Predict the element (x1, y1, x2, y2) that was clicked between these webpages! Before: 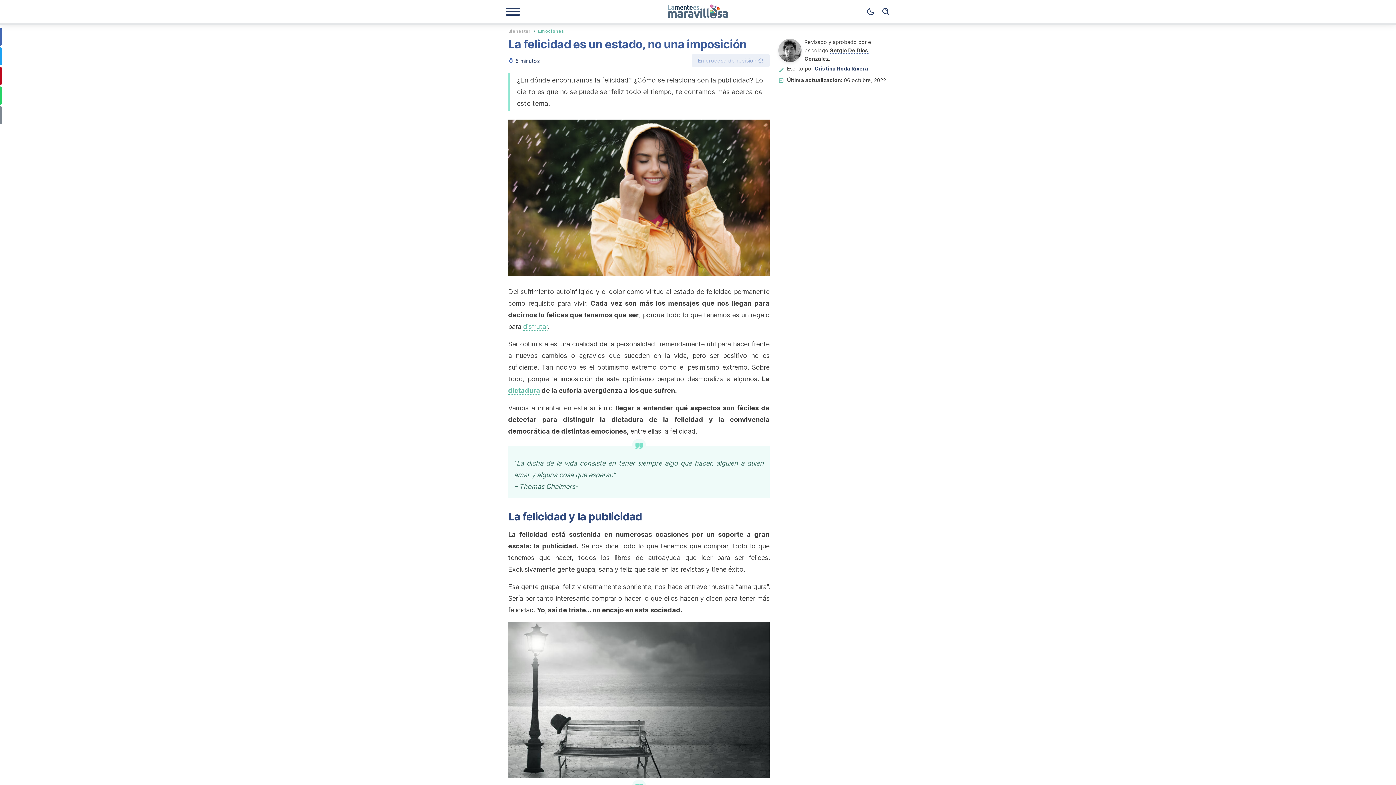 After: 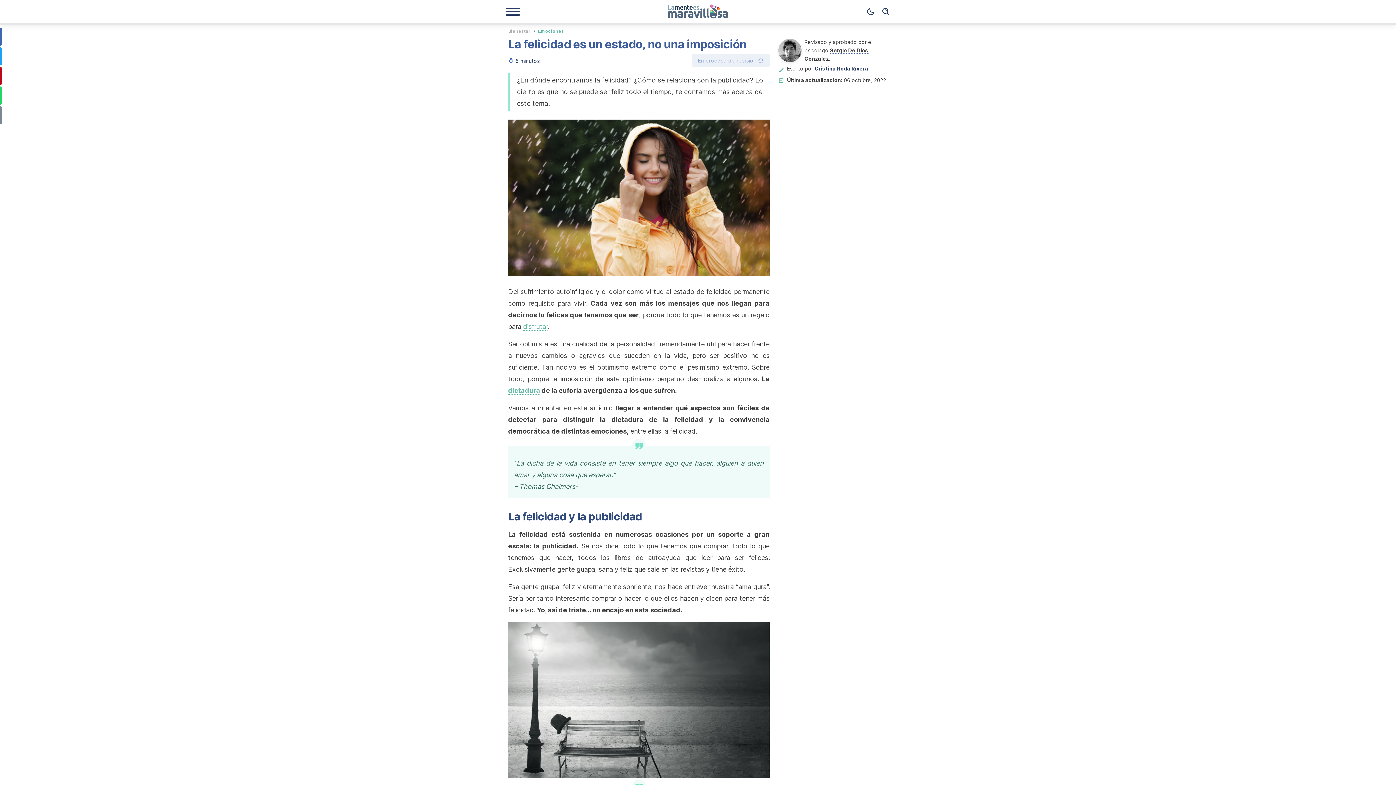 Action: label: disfrutar bbox: (523, 322, 548, 330)